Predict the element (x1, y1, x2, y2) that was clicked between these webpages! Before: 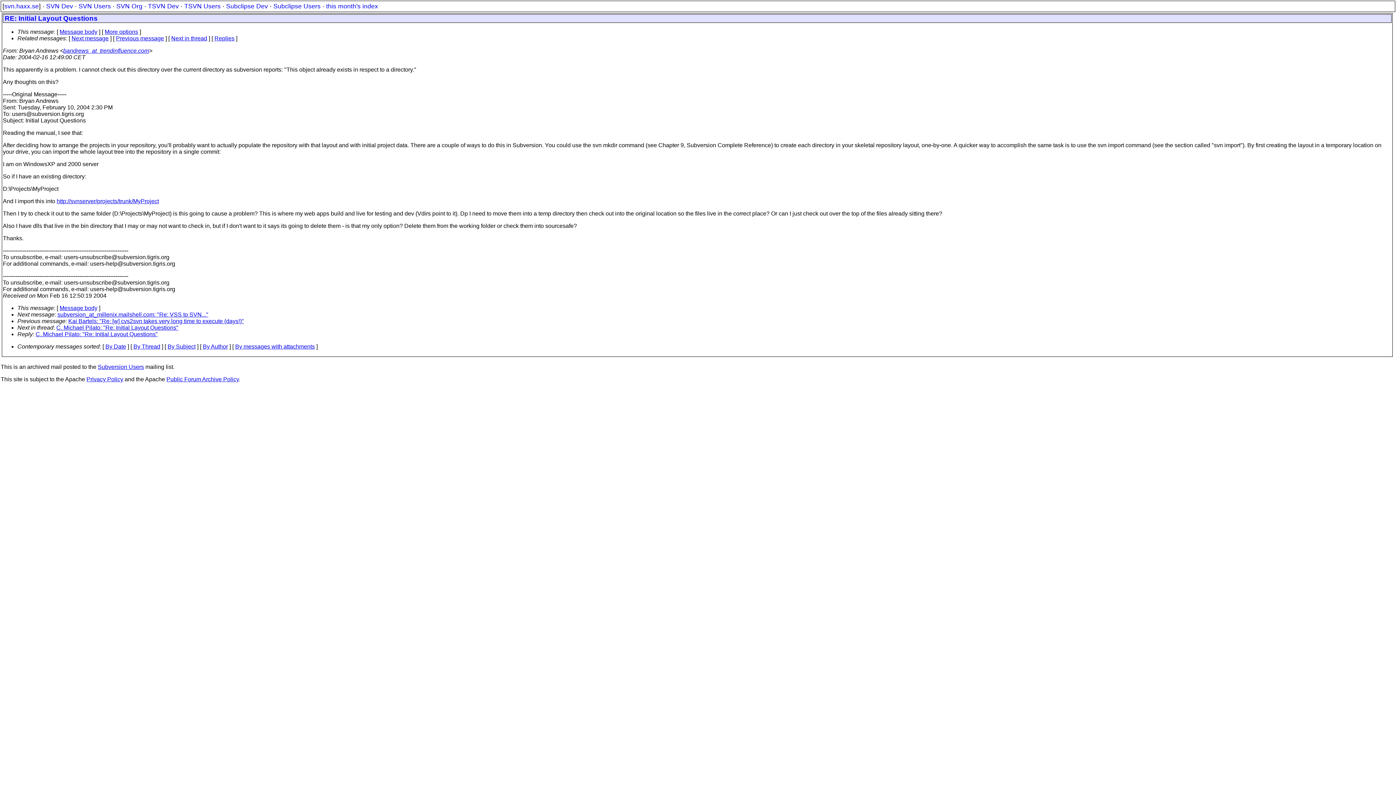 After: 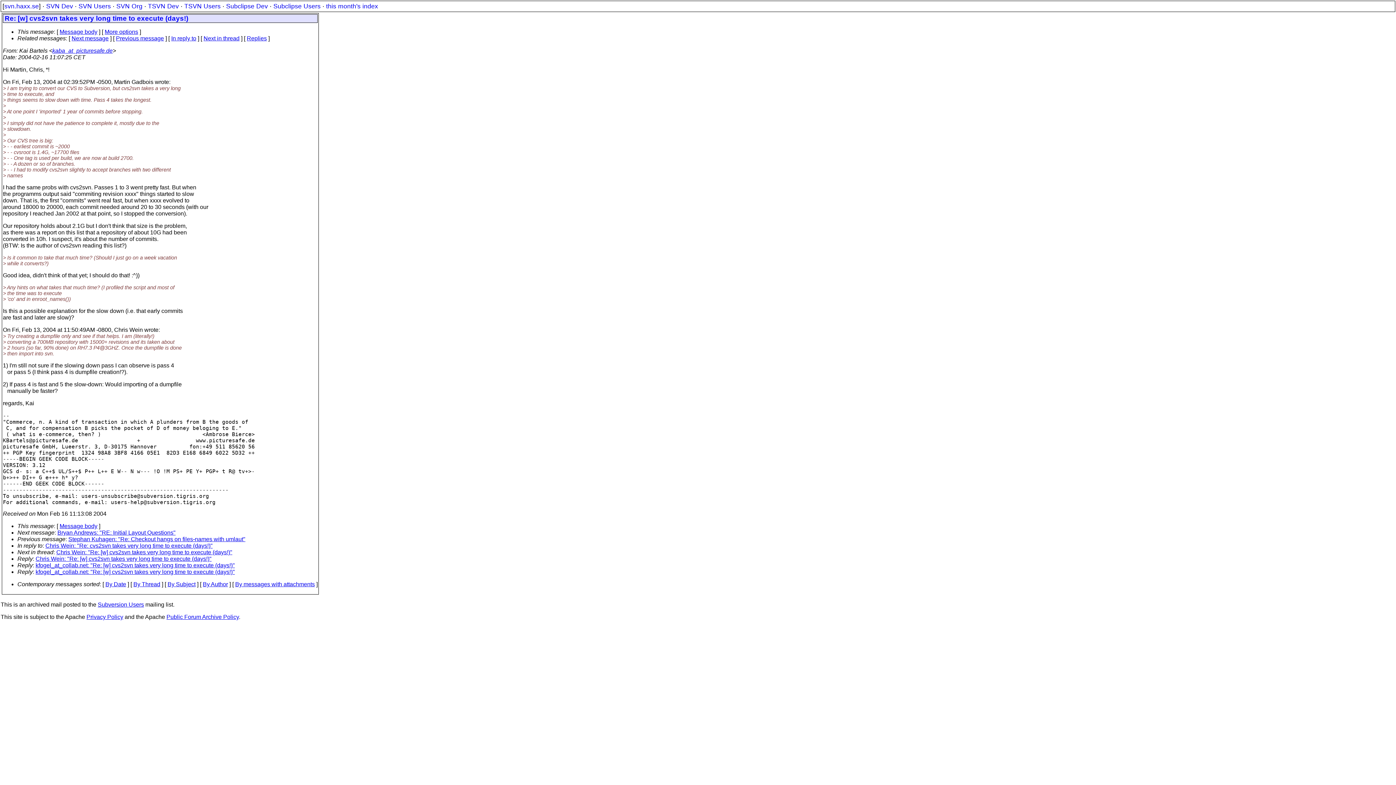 Action: label: Kai Bartels: "Re: [w] cvs2svn takes very long time to execute (days!)" bbox: (68, 318, 244, 324)